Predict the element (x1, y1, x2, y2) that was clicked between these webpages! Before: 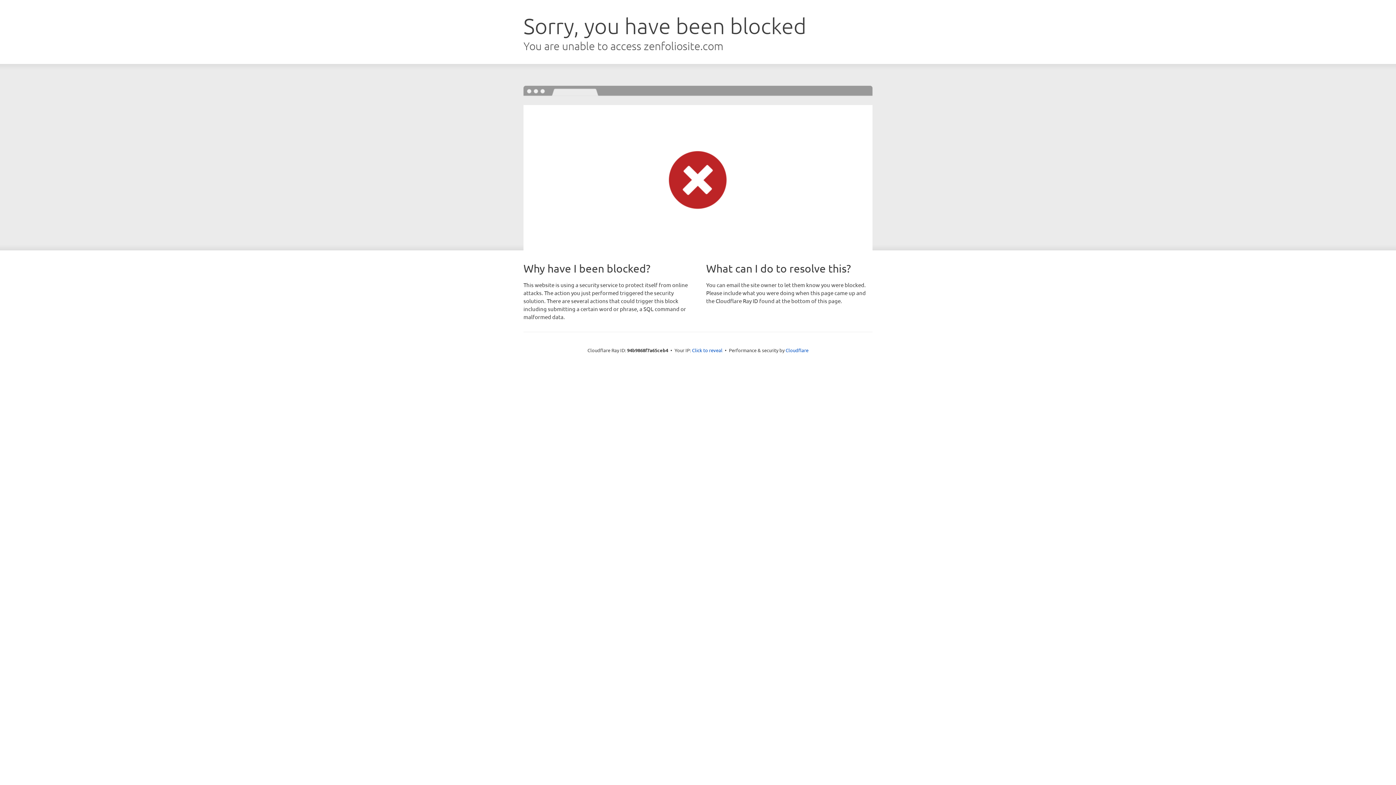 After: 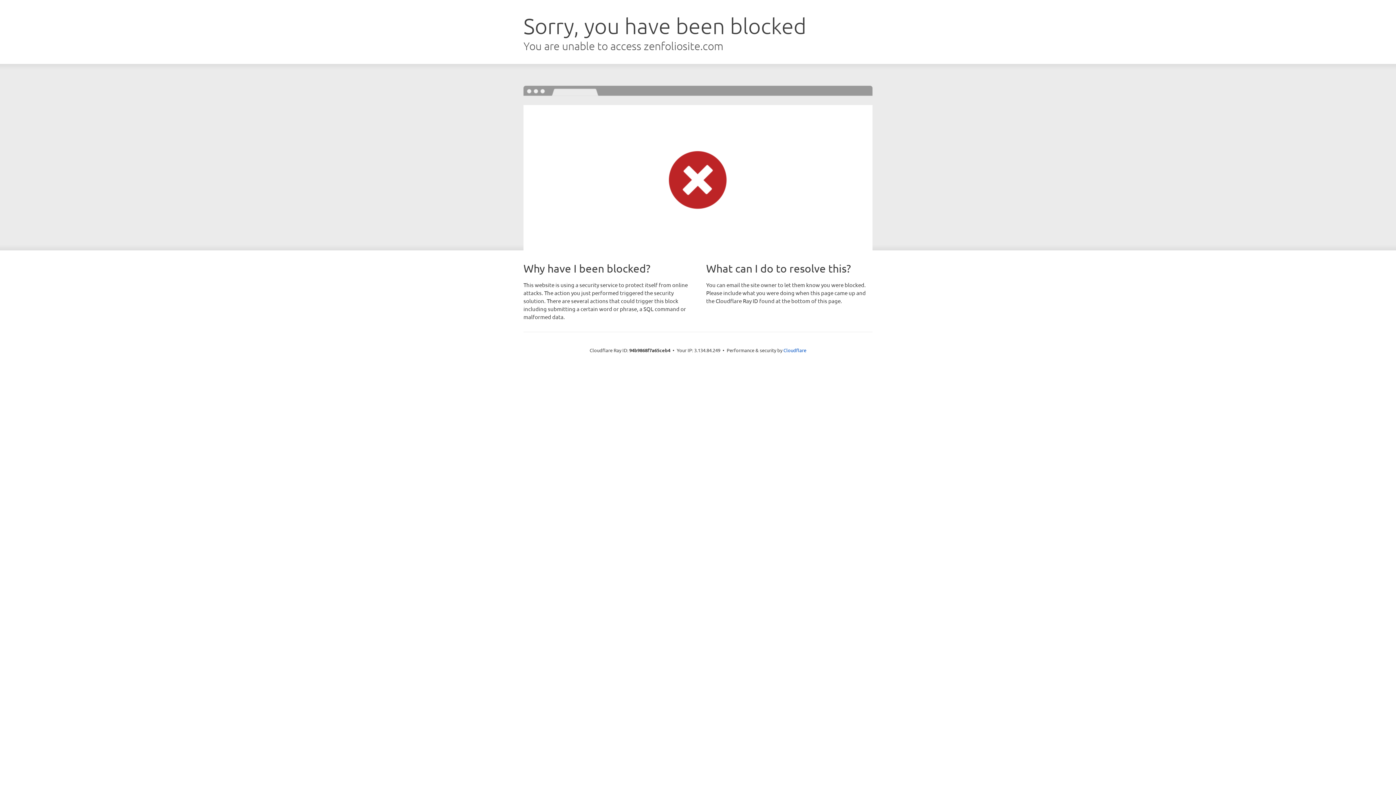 Action: label: Click to reveal bbox: (692, 346, 722, 353)